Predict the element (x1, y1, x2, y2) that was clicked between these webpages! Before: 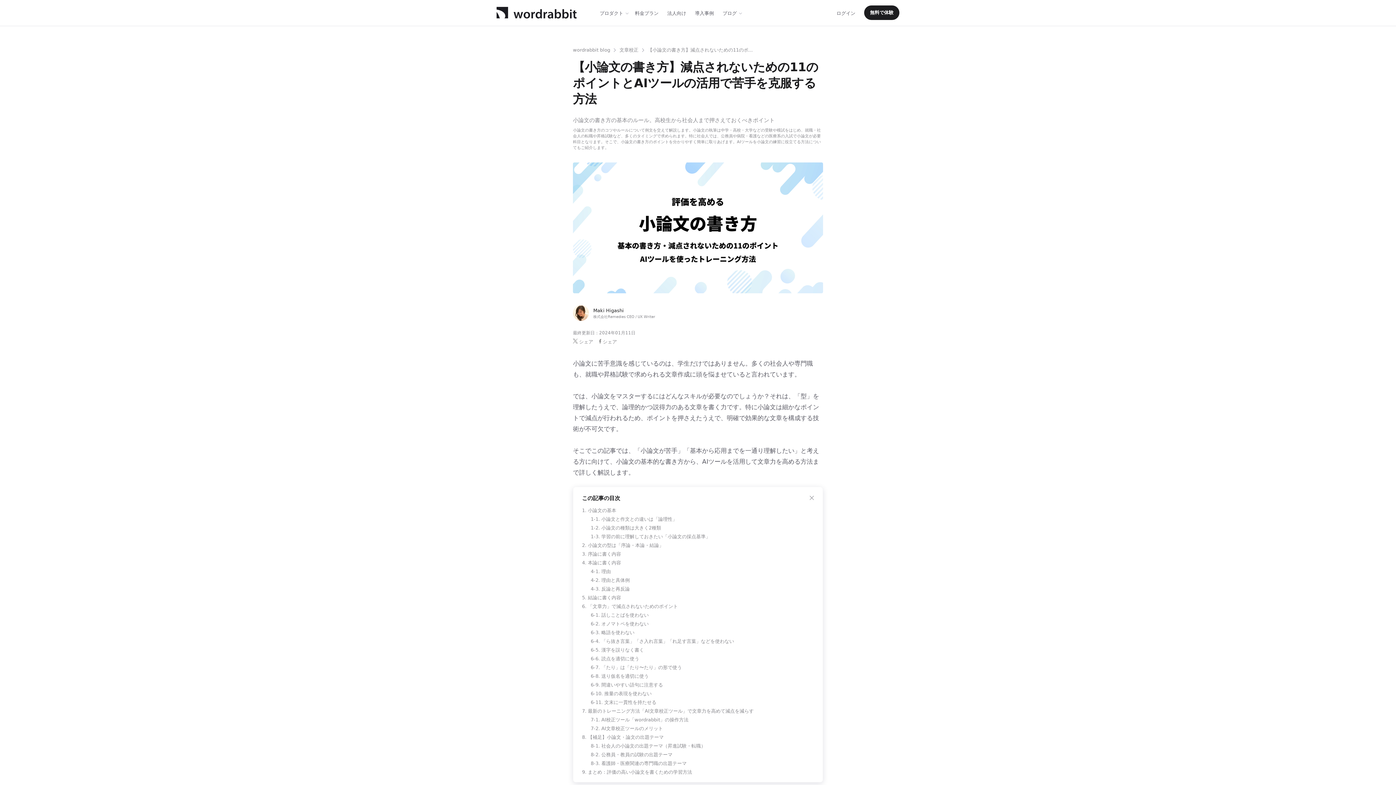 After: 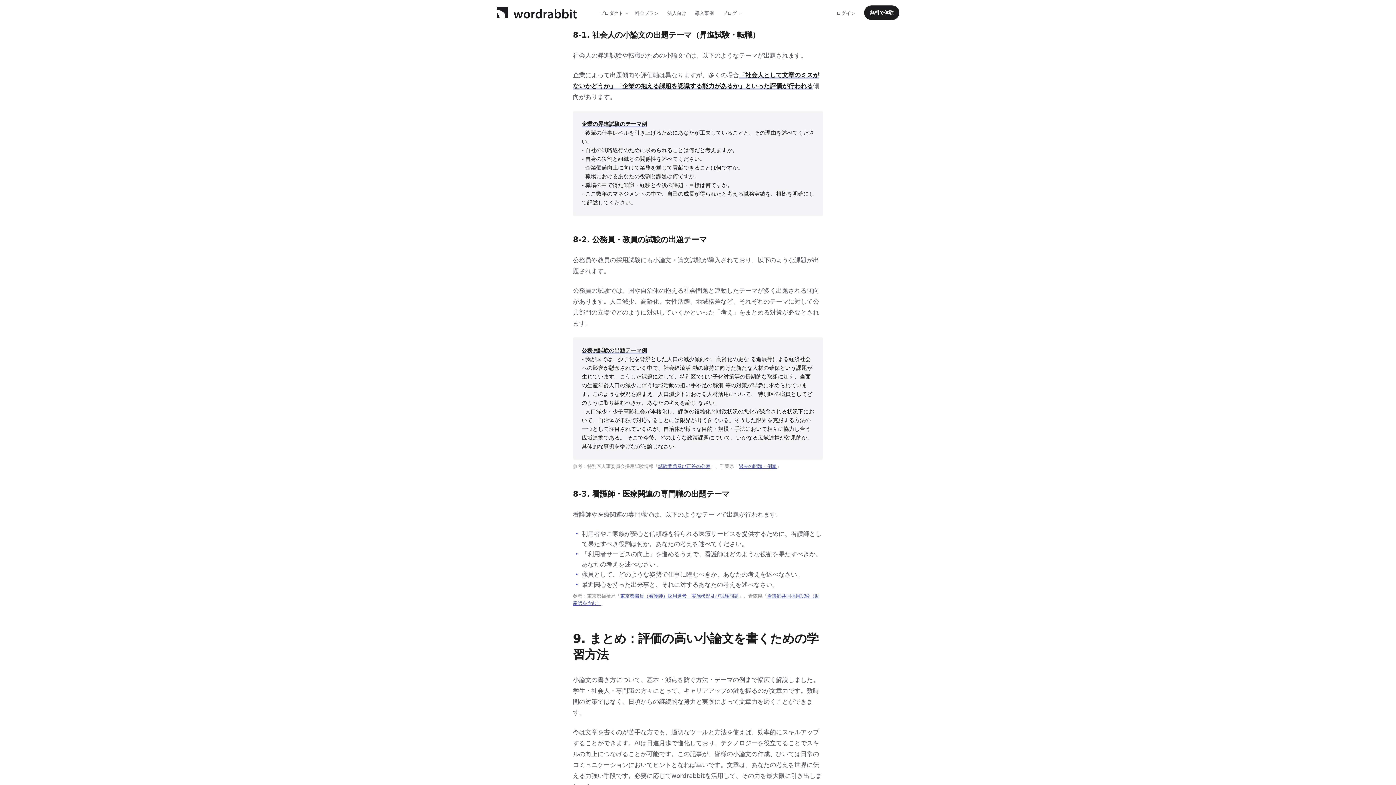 Action: label: 8-1. 社会人の小論文の出題テーマ（昇進試験・転職） bbox: (590, 743, 705, 748)